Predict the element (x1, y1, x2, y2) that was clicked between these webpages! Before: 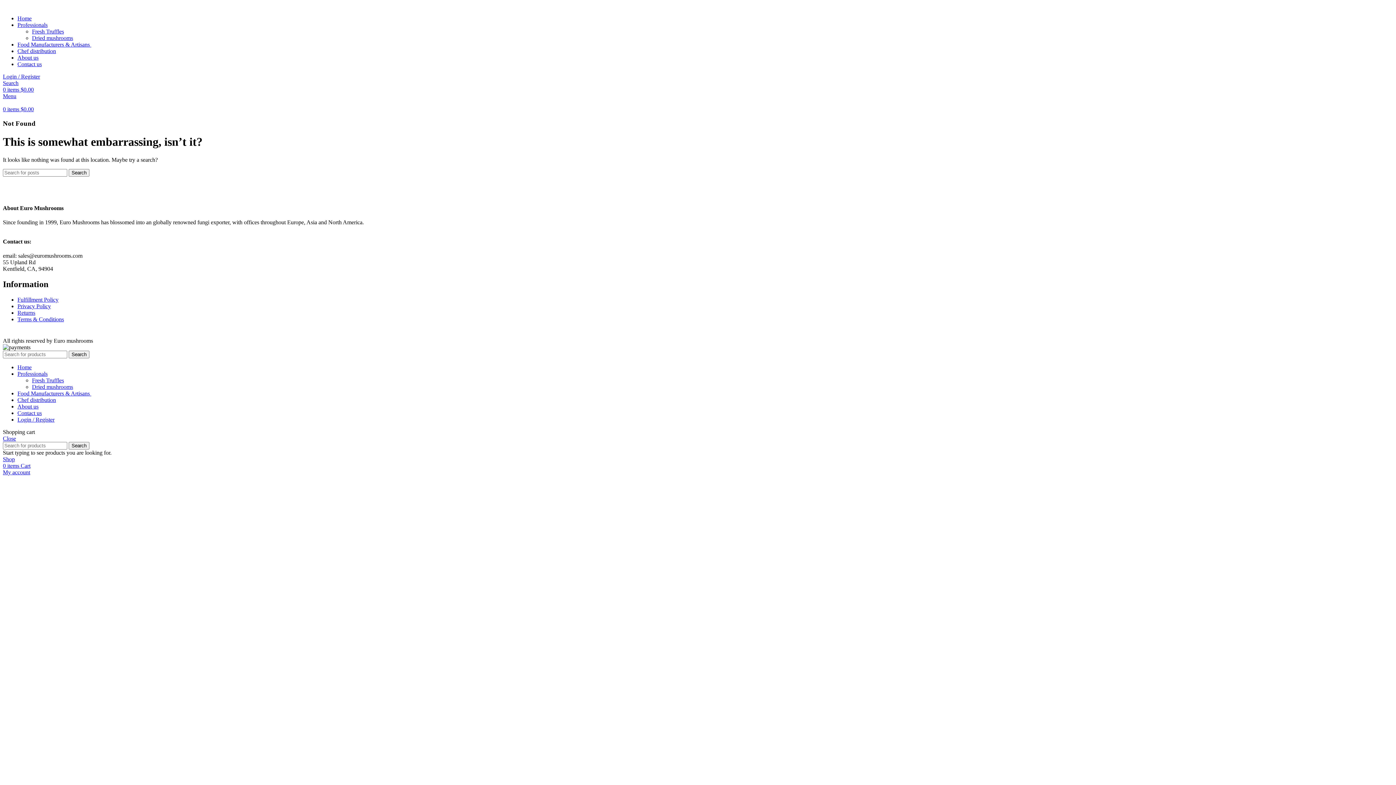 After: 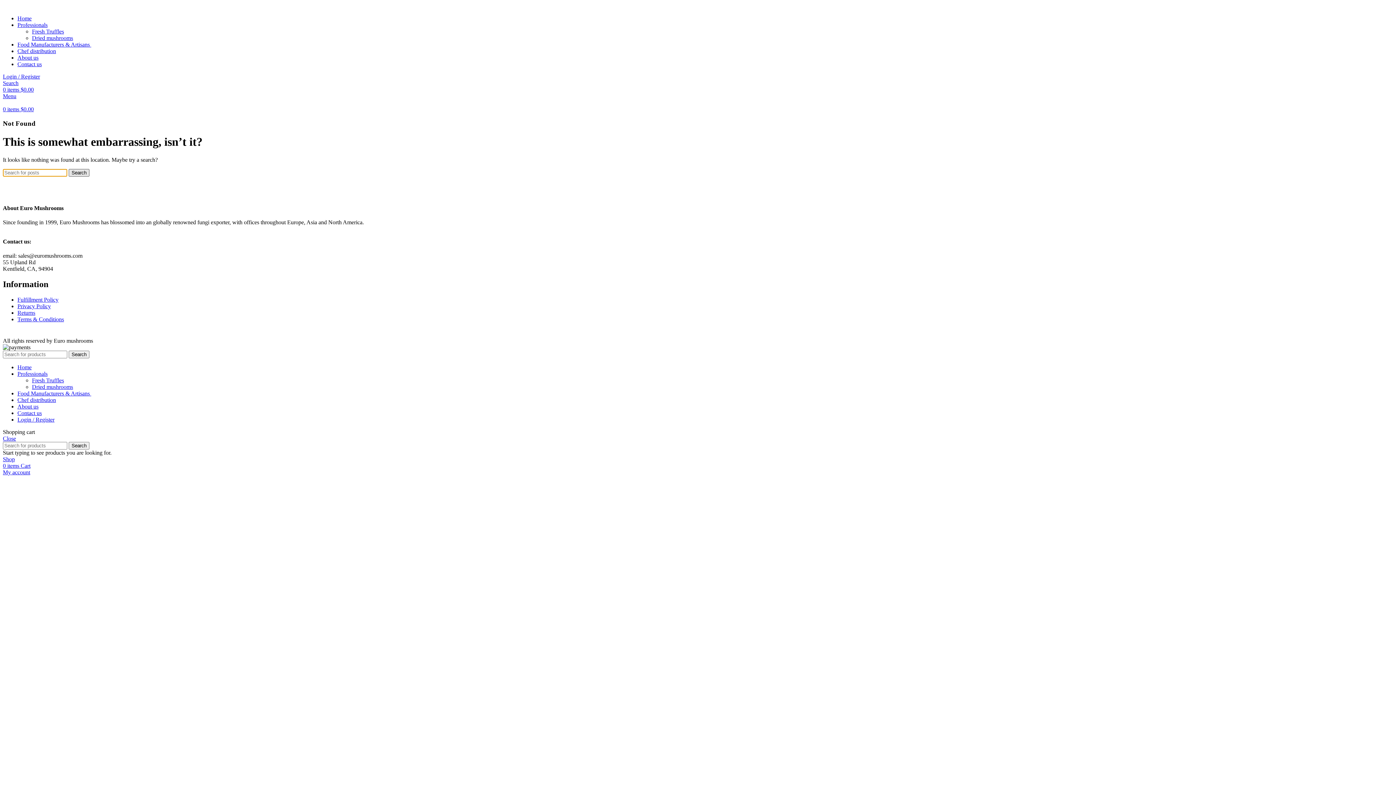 Action: bbox: (68, 168, 89, 176) label: Search